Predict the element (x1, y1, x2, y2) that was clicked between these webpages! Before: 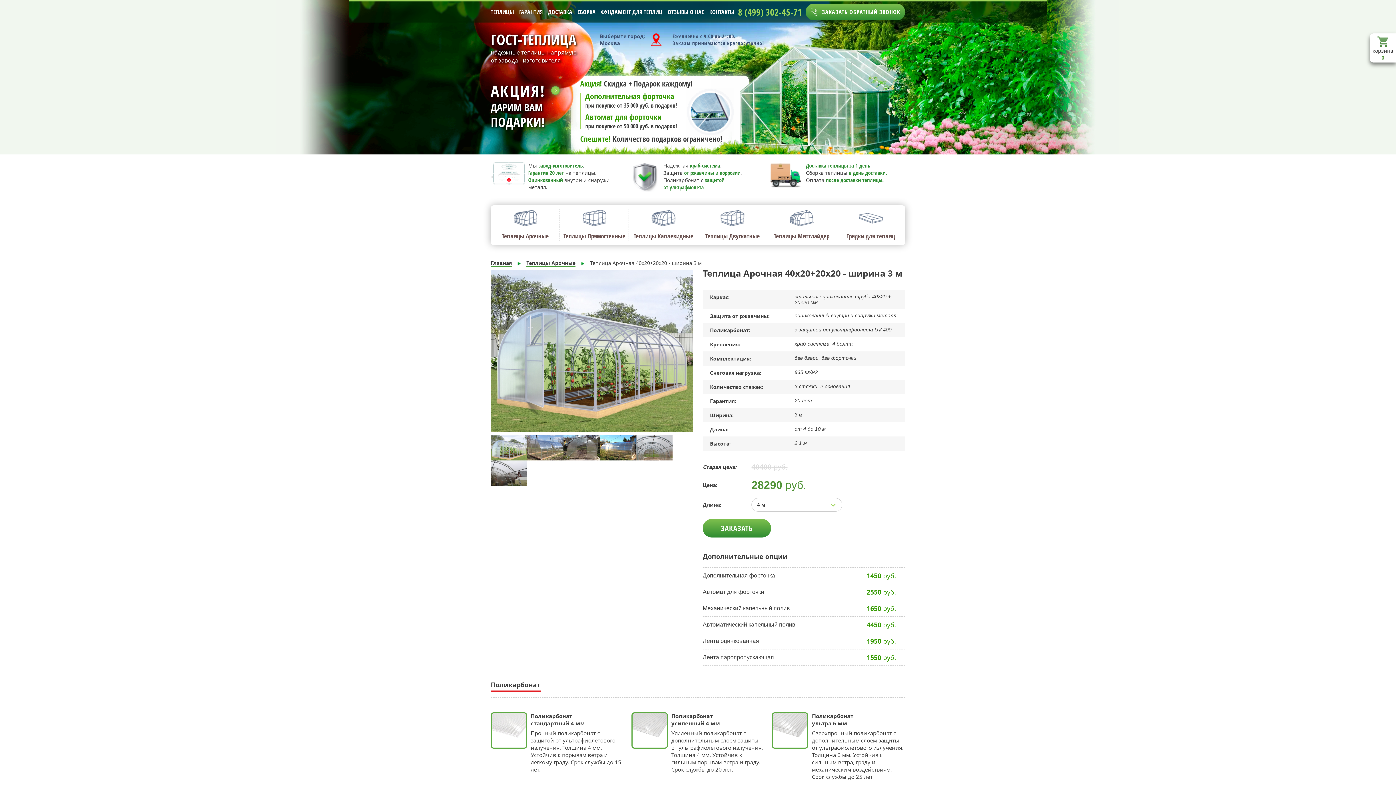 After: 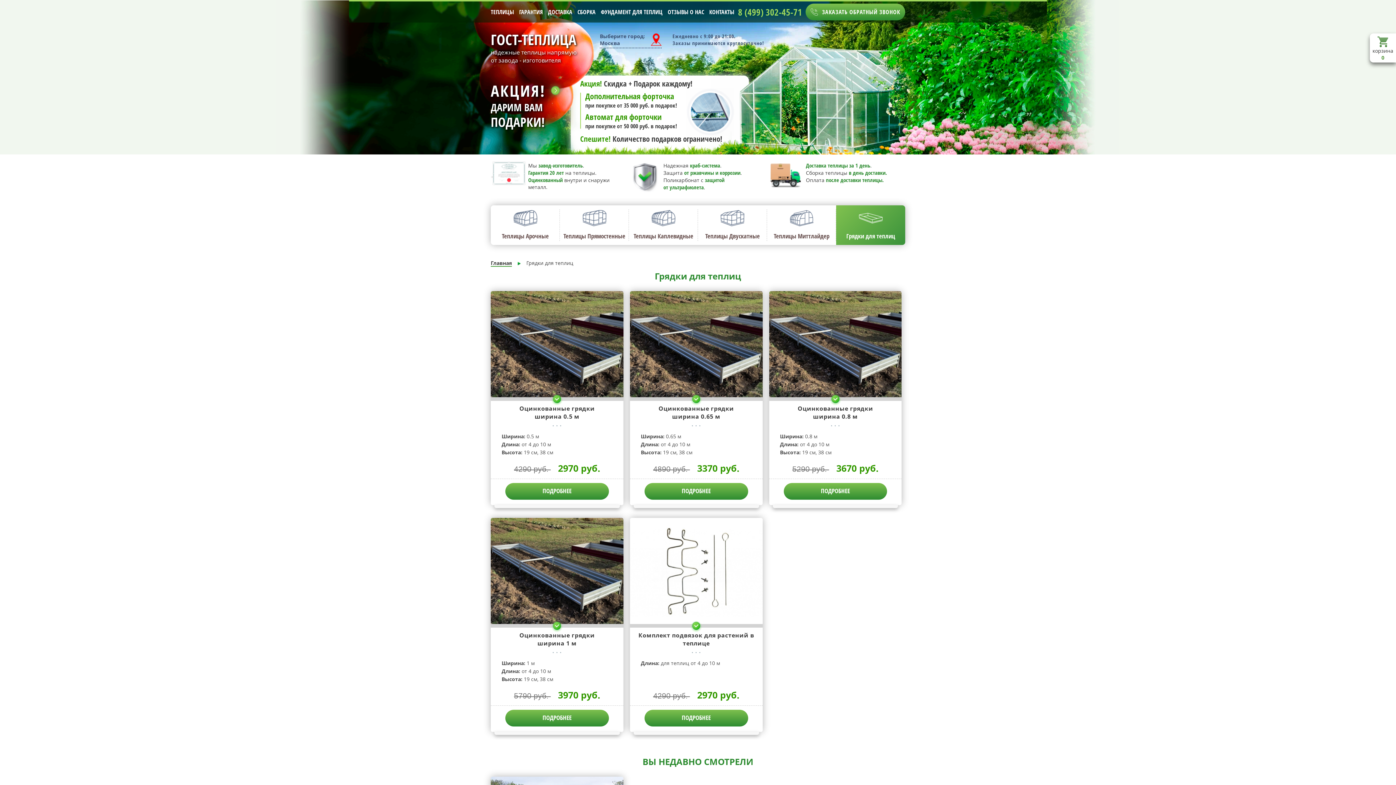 Action: bbox: (836, 210, 905, 240) label: Грядки для теплиц